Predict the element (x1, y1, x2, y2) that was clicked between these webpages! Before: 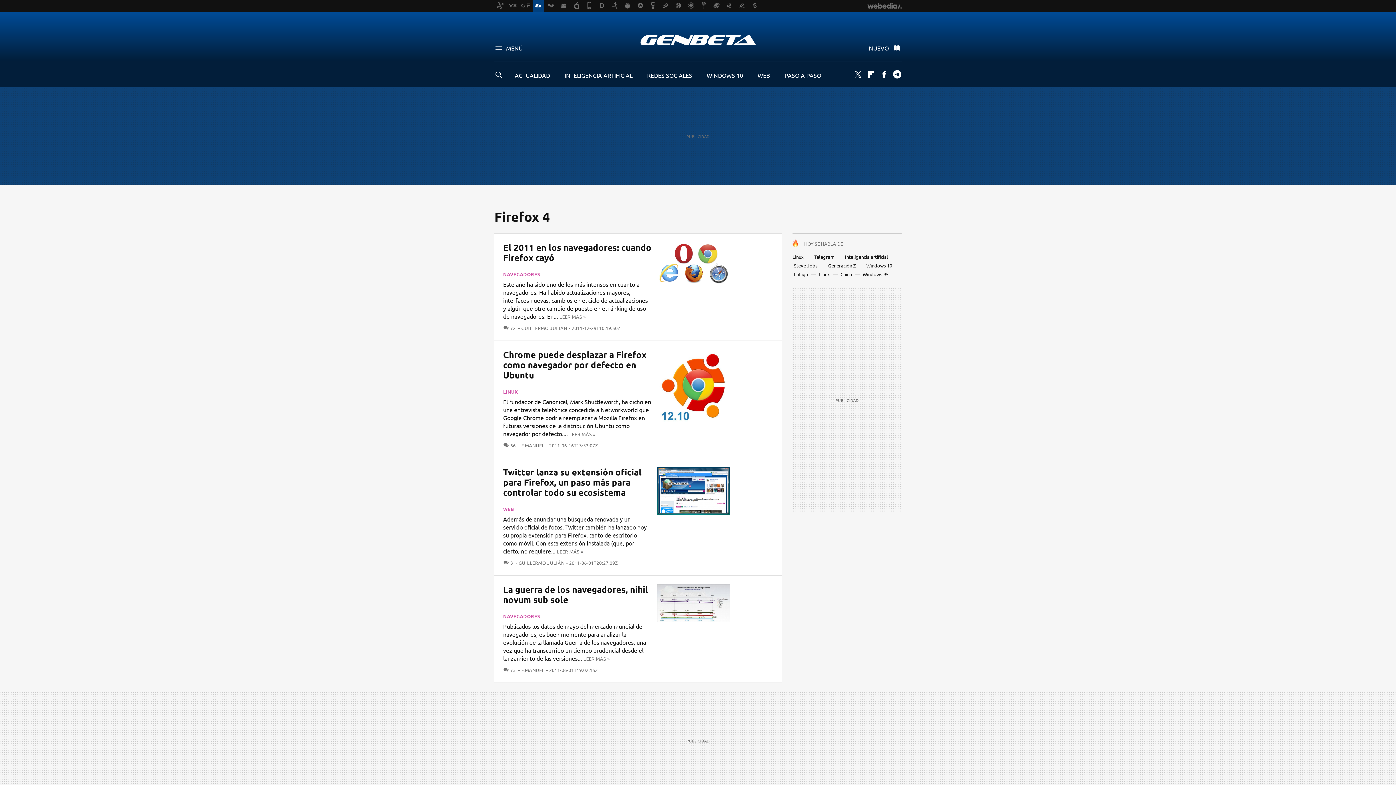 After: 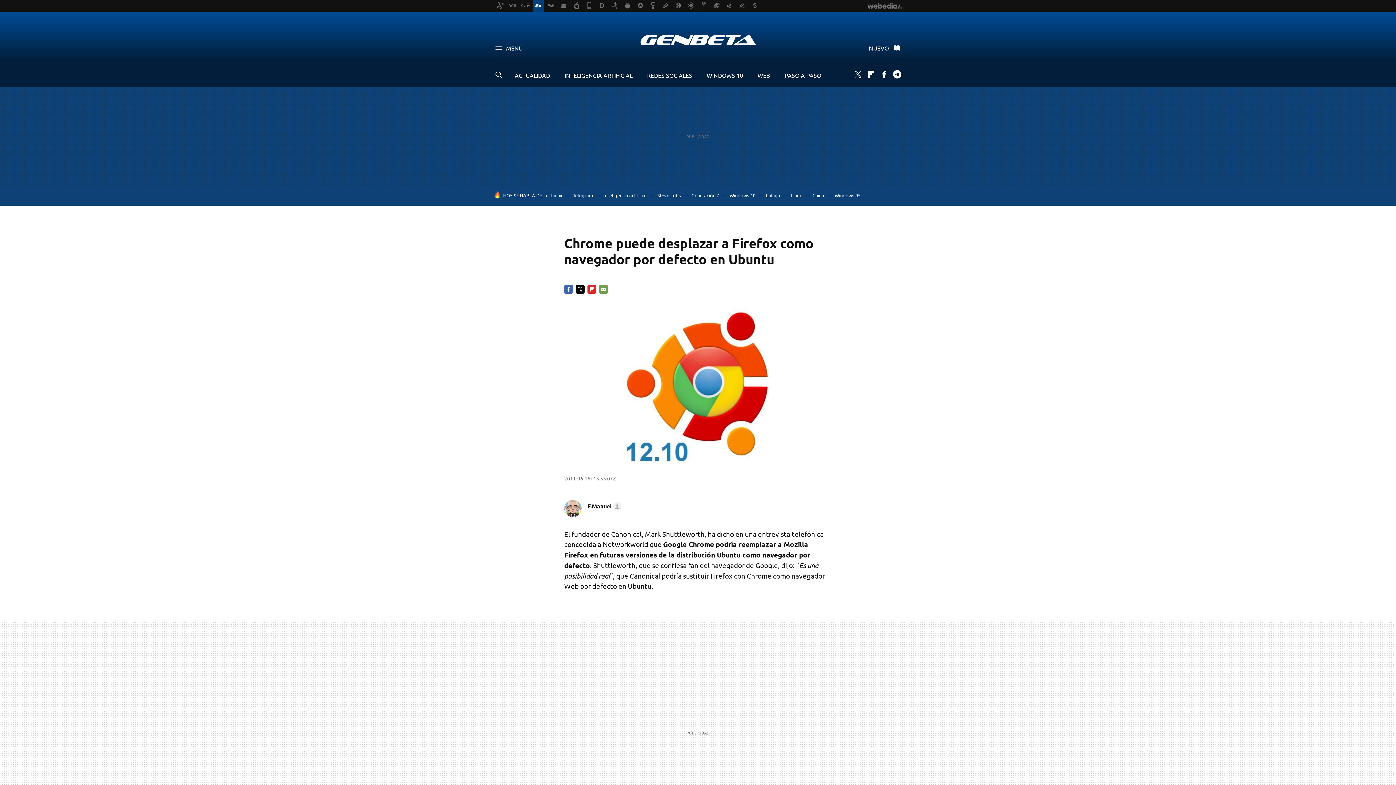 Action: label: Chrome puede desplazar a Firefox como navegador por defecto en Ubuntu bbox: (503, 349, 646, 380)